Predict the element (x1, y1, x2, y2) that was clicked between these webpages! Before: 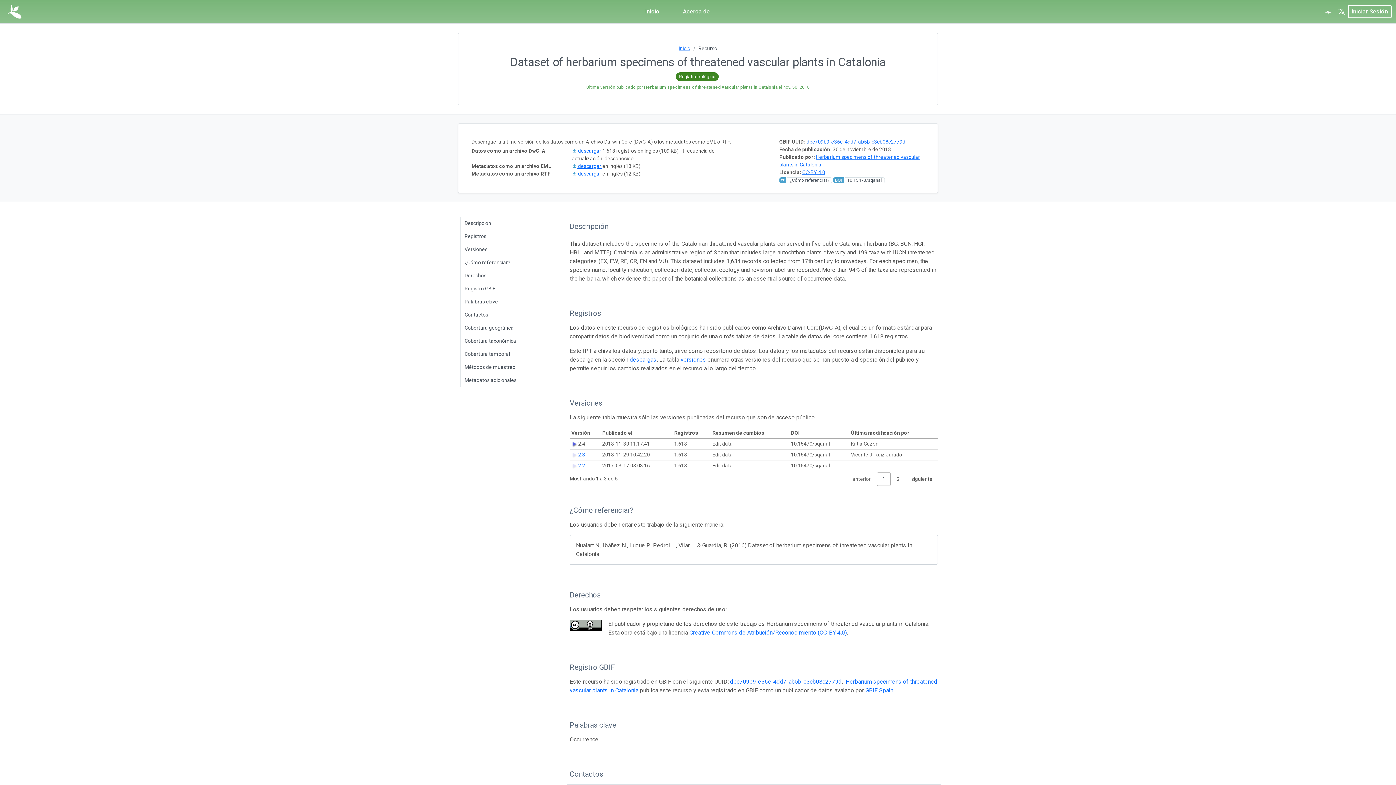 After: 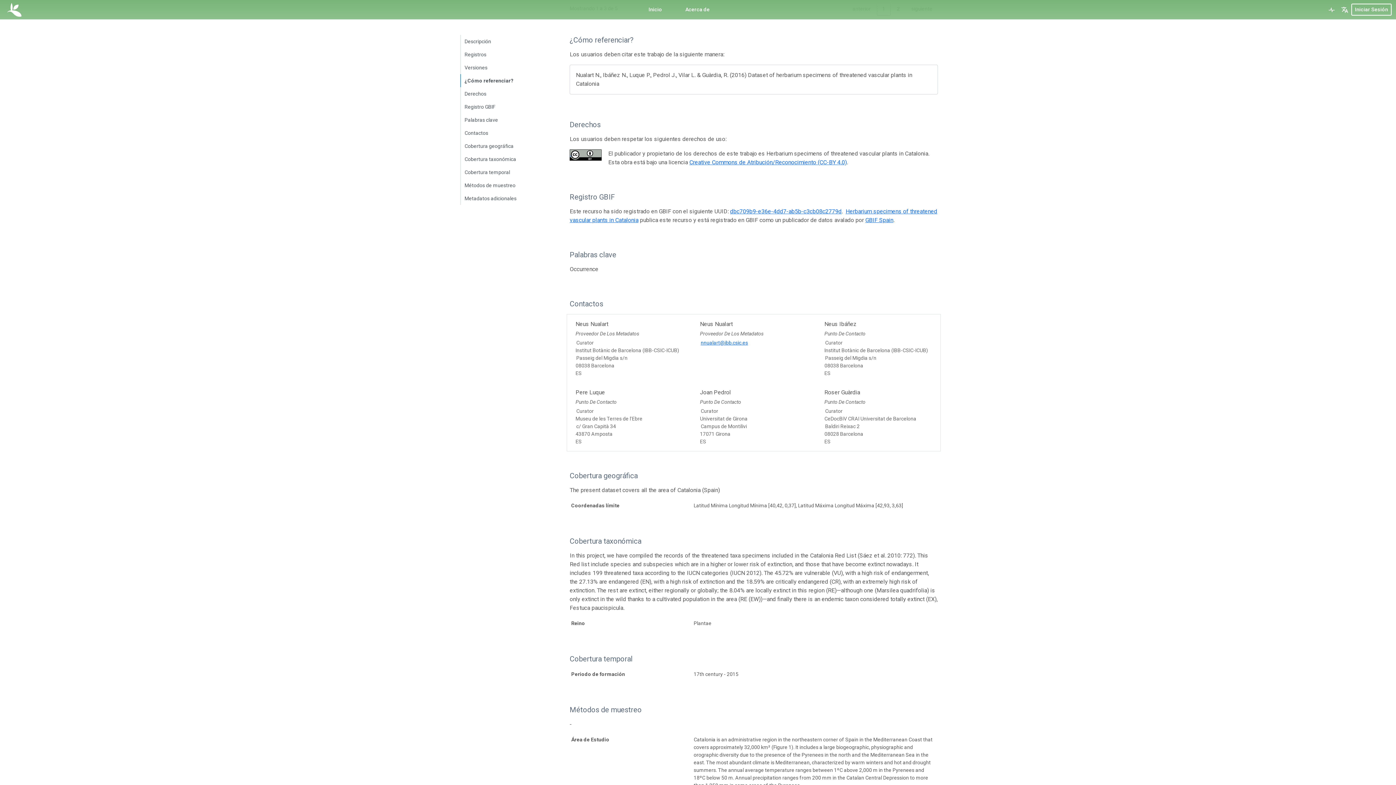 Action: bbox: (460, 255, 552, 269) label: ¿Cómo referenciar?